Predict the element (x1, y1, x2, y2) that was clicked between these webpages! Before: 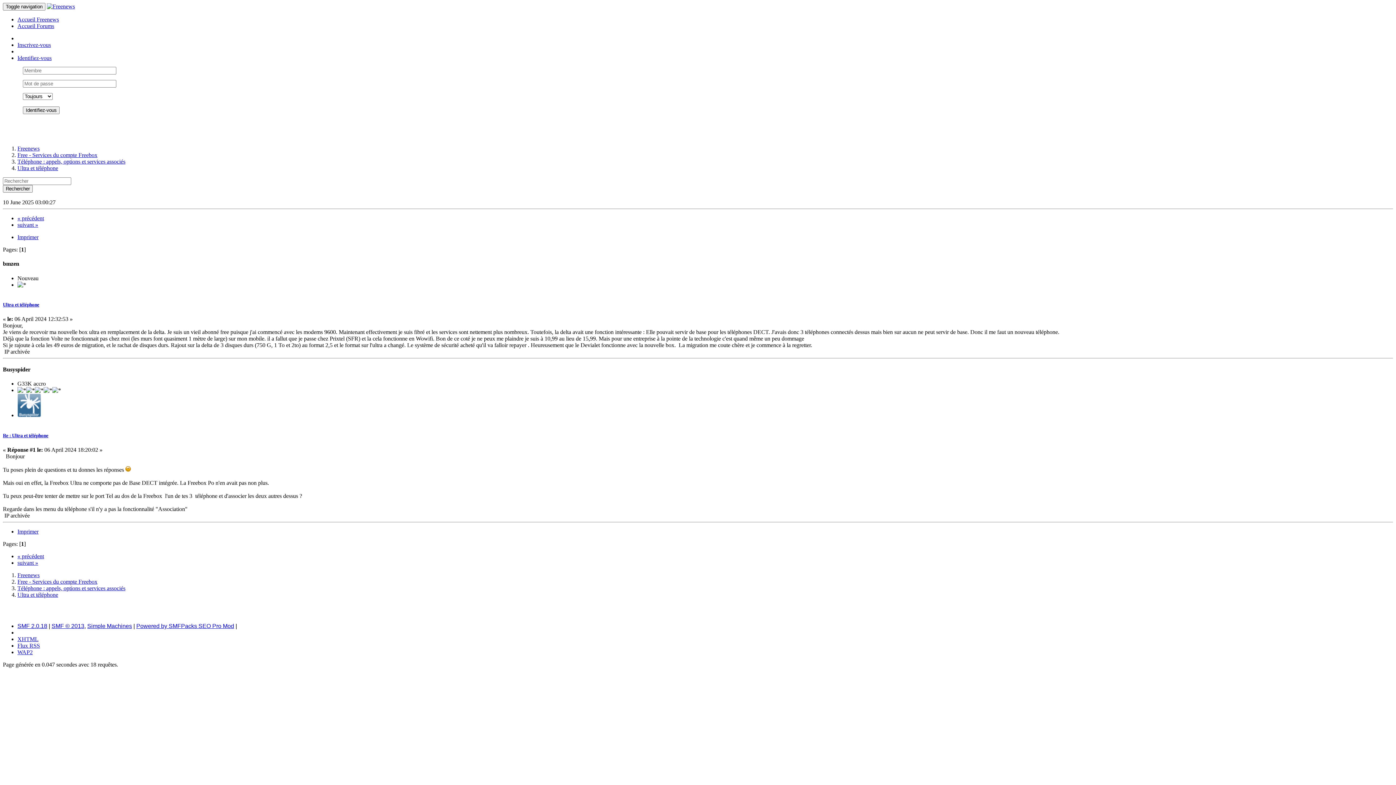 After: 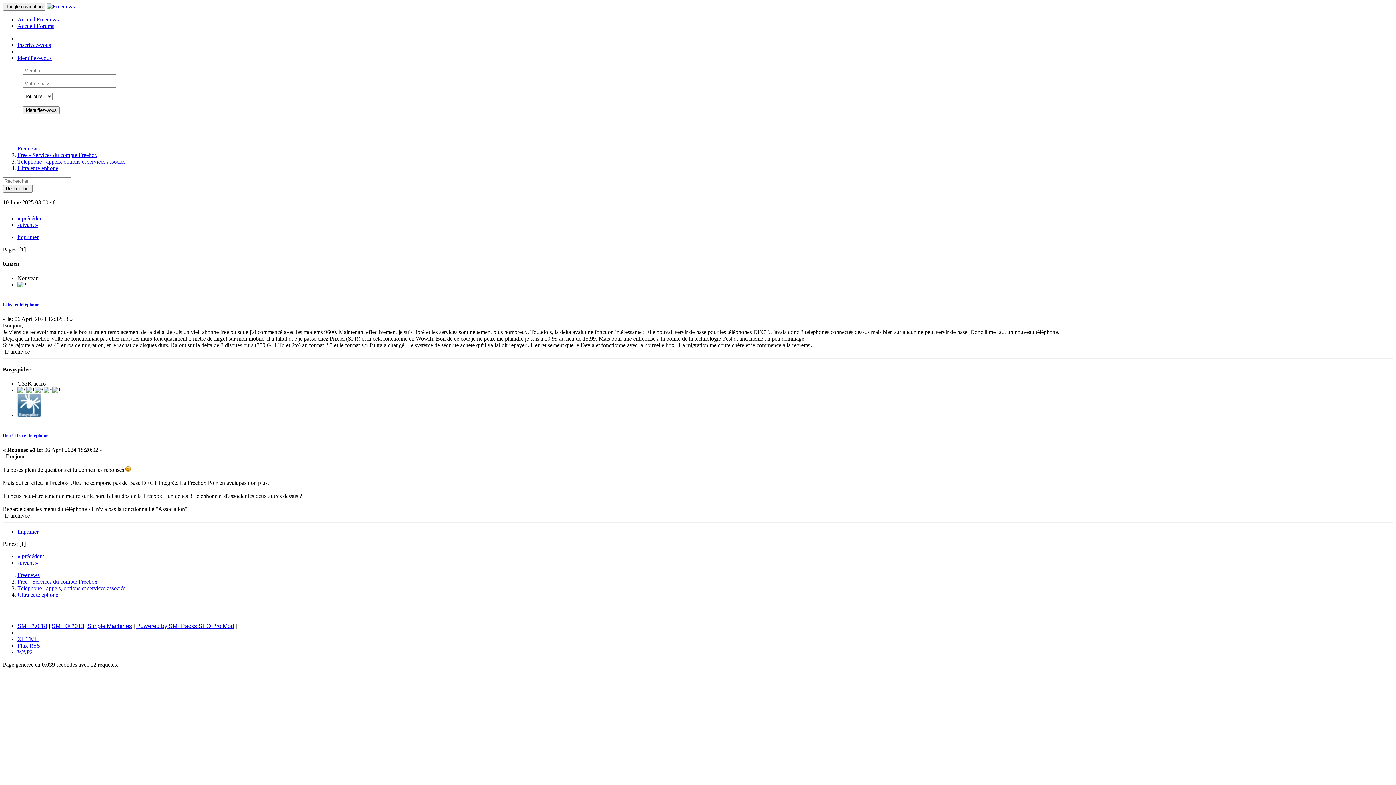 Action: bbox: (17, 165, 58, 171) label: Ultra et téléphone